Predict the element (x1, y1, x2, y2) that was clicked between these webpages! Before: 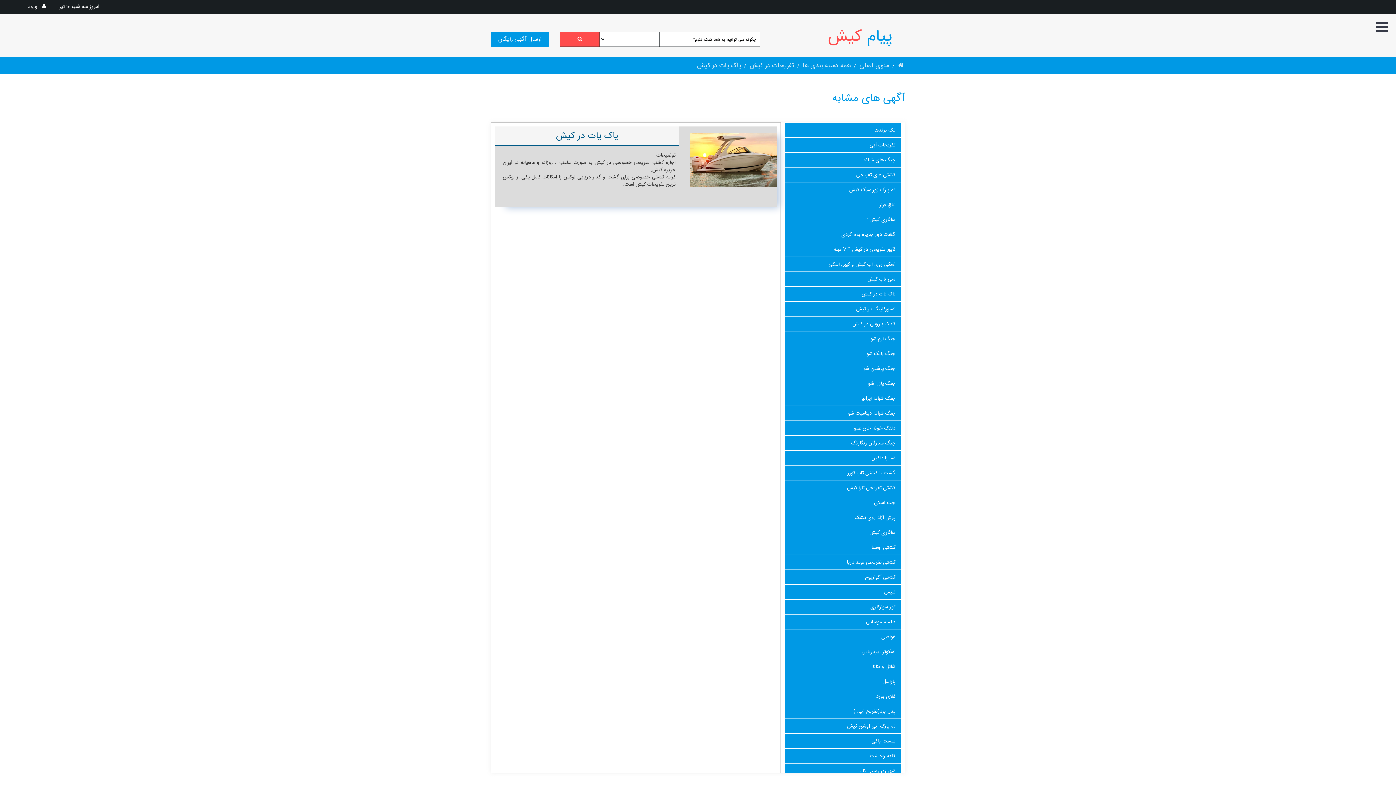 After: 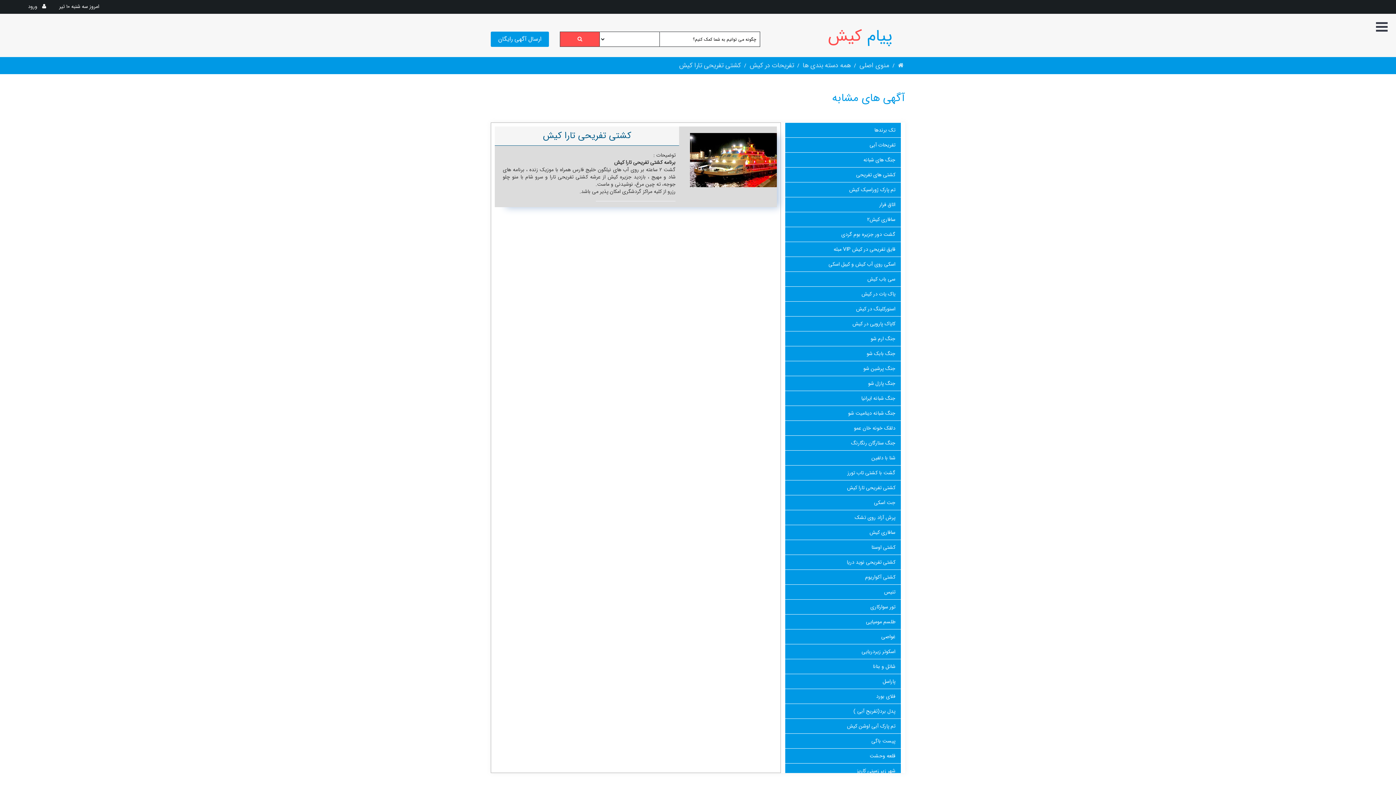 Action: bbox: (847, 484, 895, 492) label: کشتی تفریحی تارا کیش